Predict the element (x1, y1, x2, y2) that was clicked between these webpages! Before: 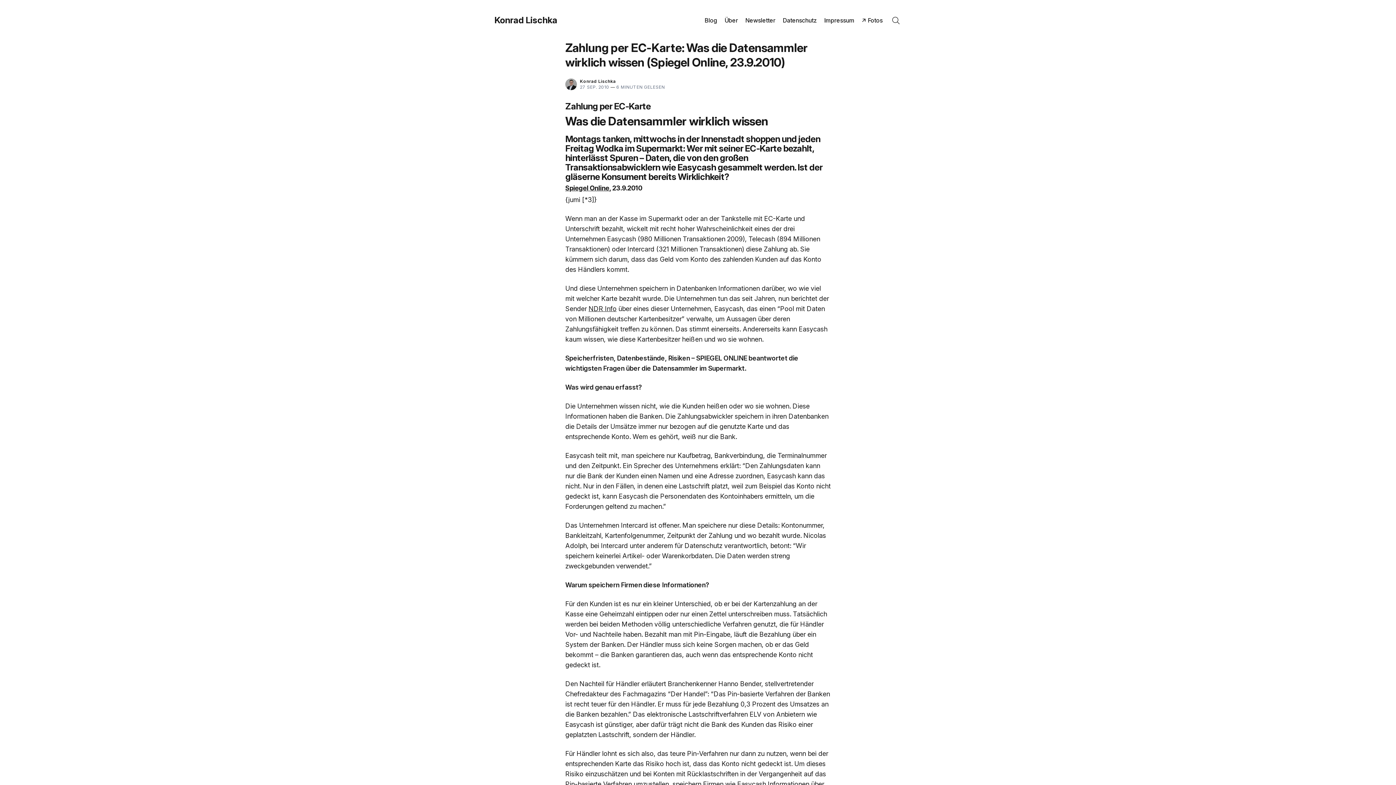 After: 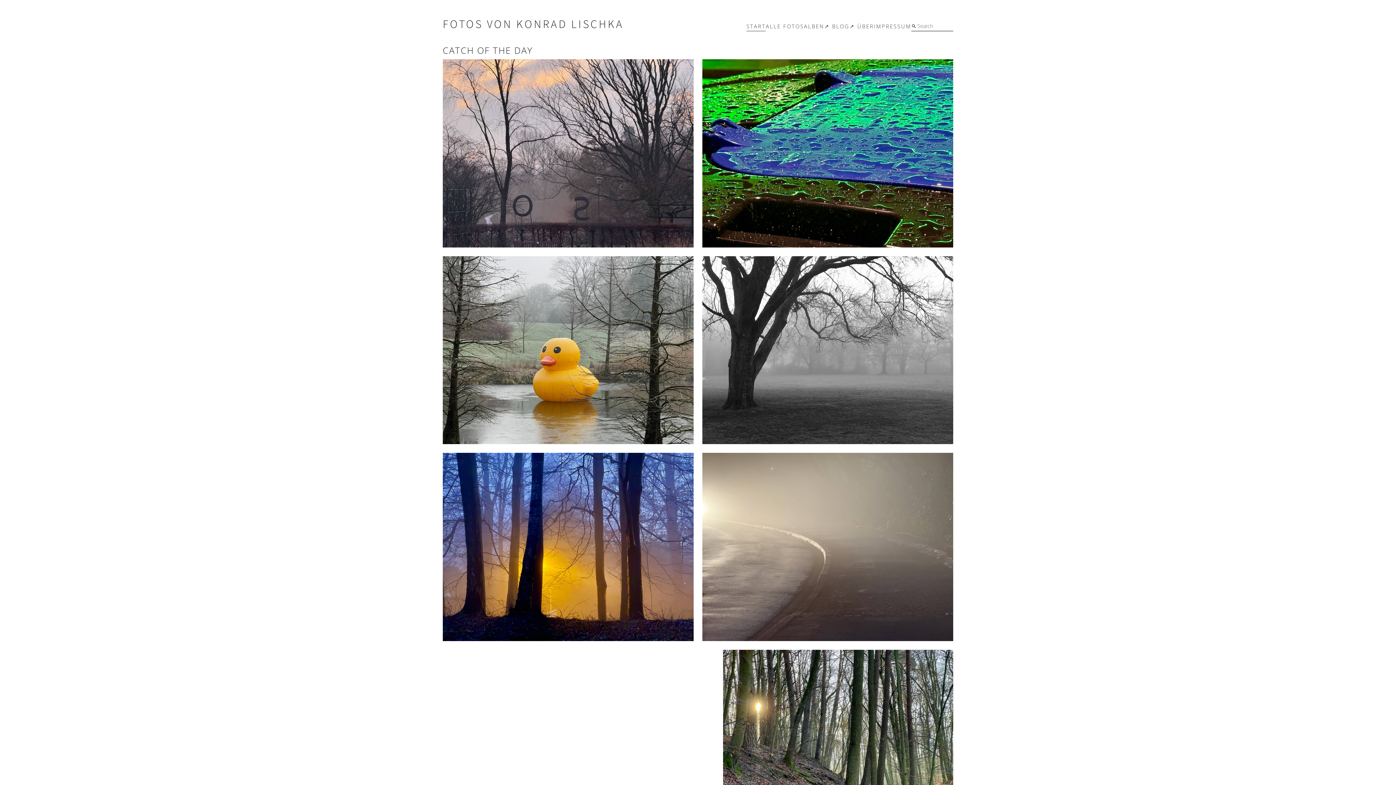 Action: bbox: (861, 16, 882, 24) label: ↗ Fotos